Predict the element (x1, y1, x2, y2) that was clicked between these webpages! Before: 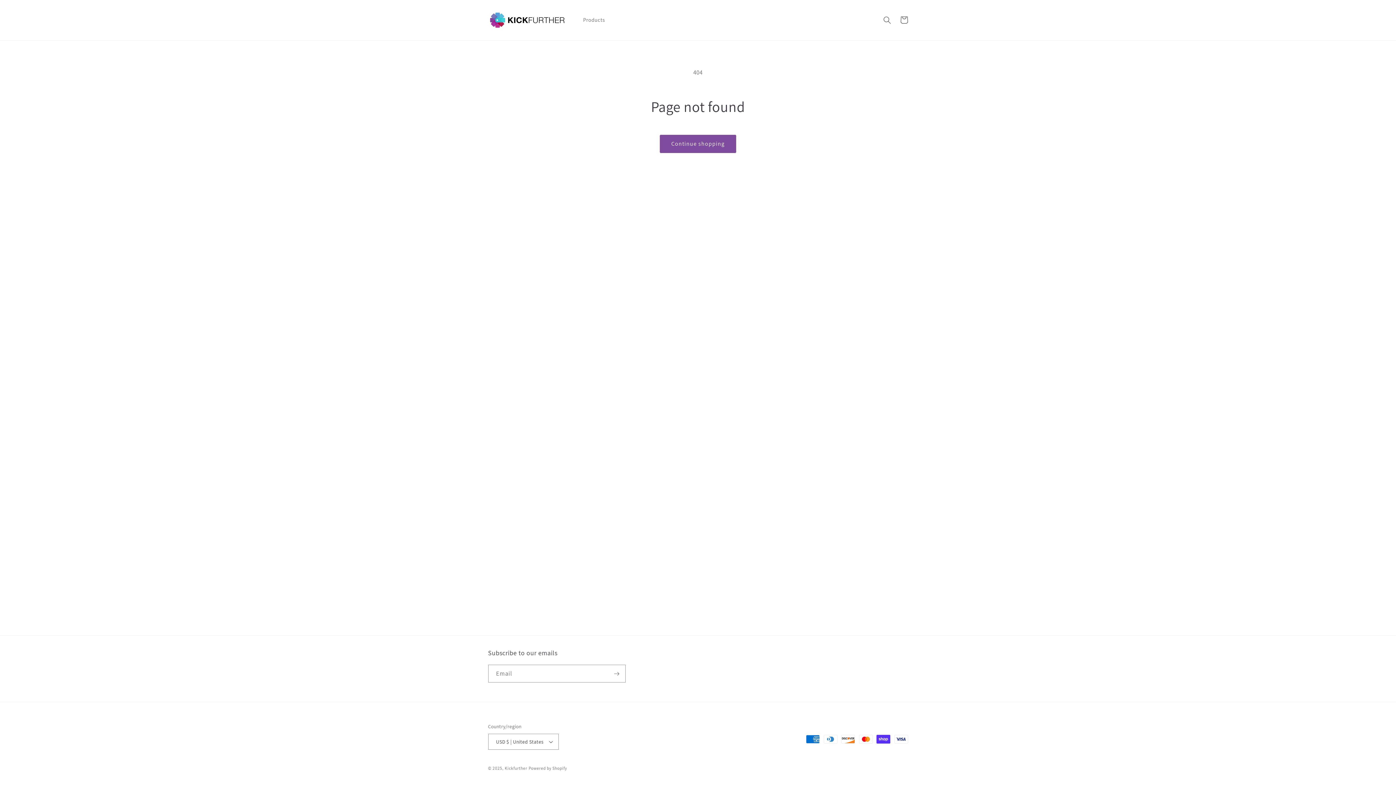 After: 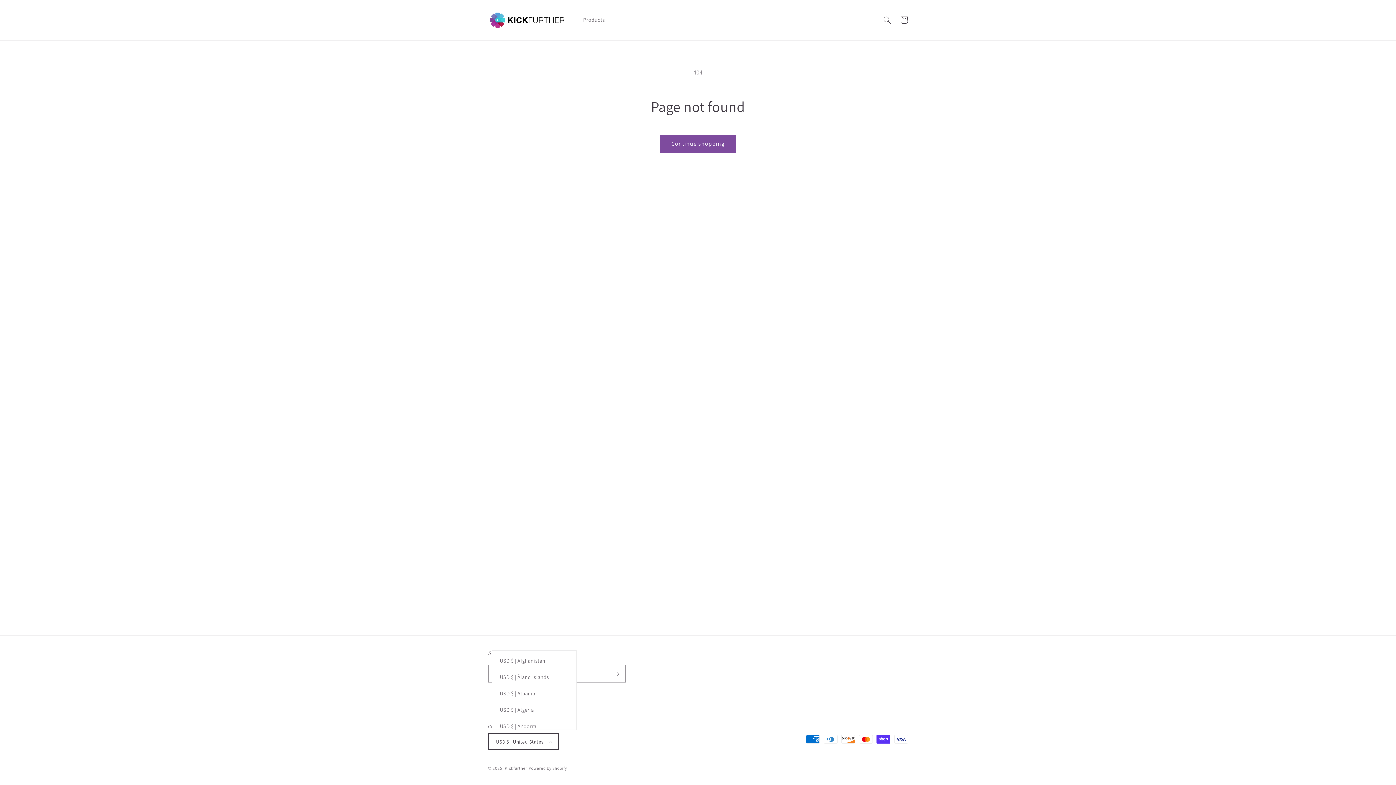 Action: bbox: (488, 734, 559, 750) label: USD $ | United States